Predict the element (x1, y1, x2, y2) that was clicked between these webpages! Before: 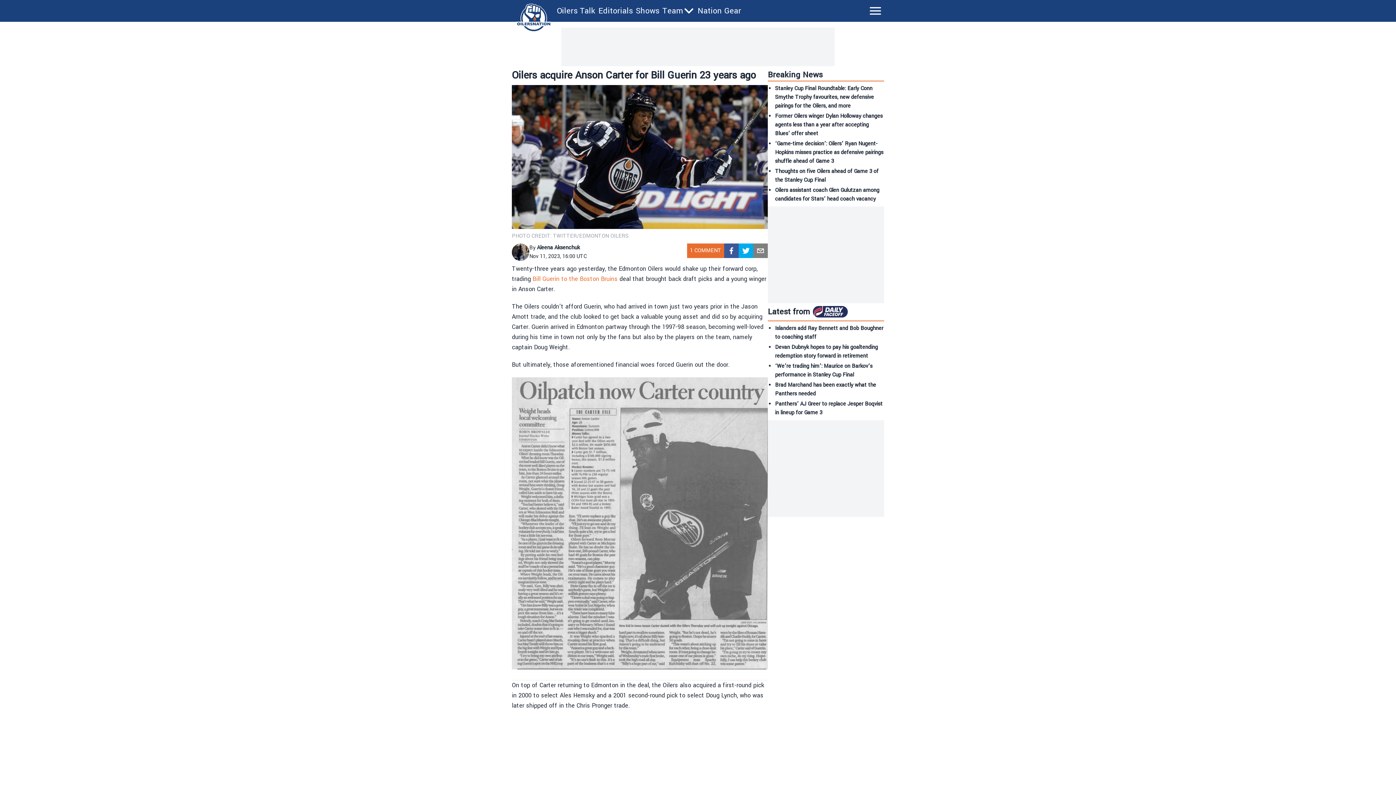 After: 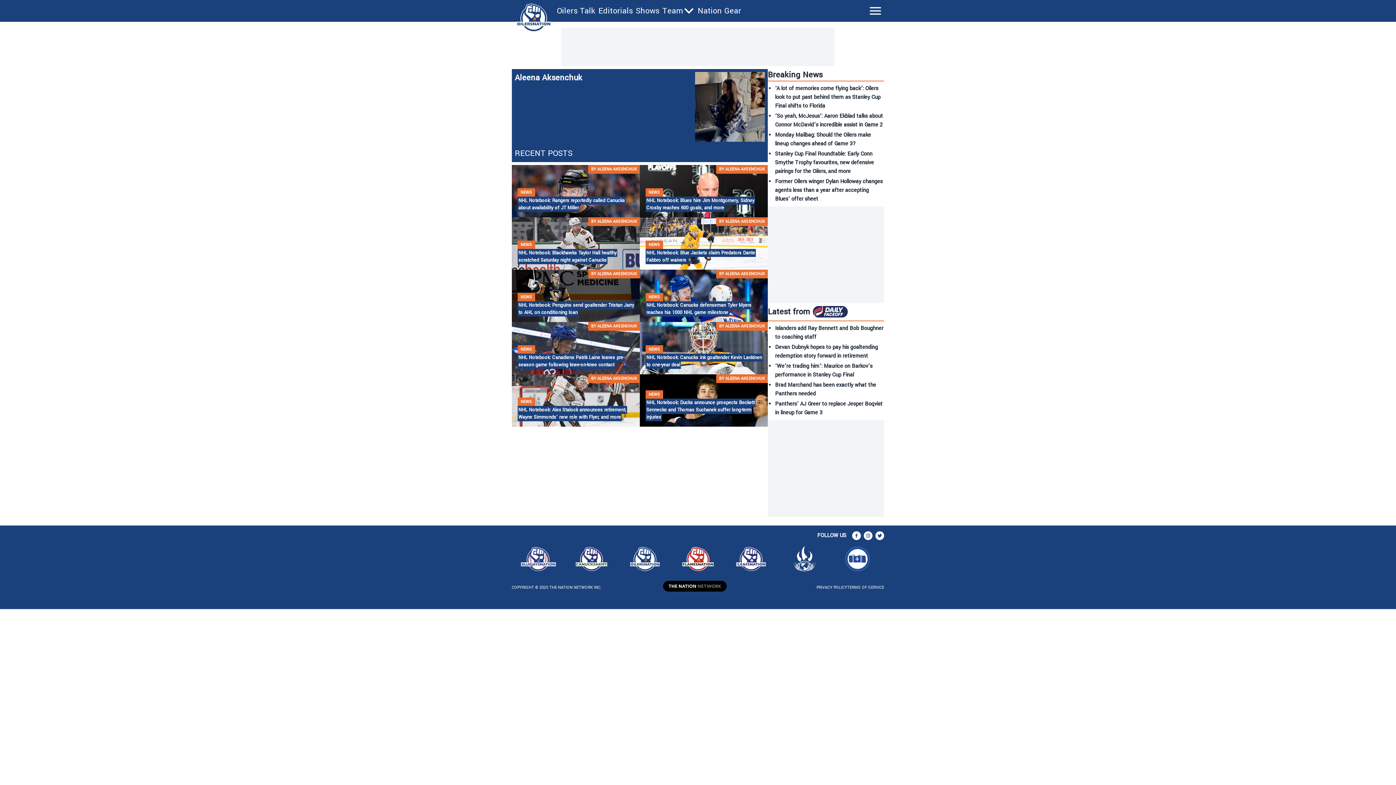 Action: bbox: (537, 244, 580, 251) label: Aleena Aksenchuk